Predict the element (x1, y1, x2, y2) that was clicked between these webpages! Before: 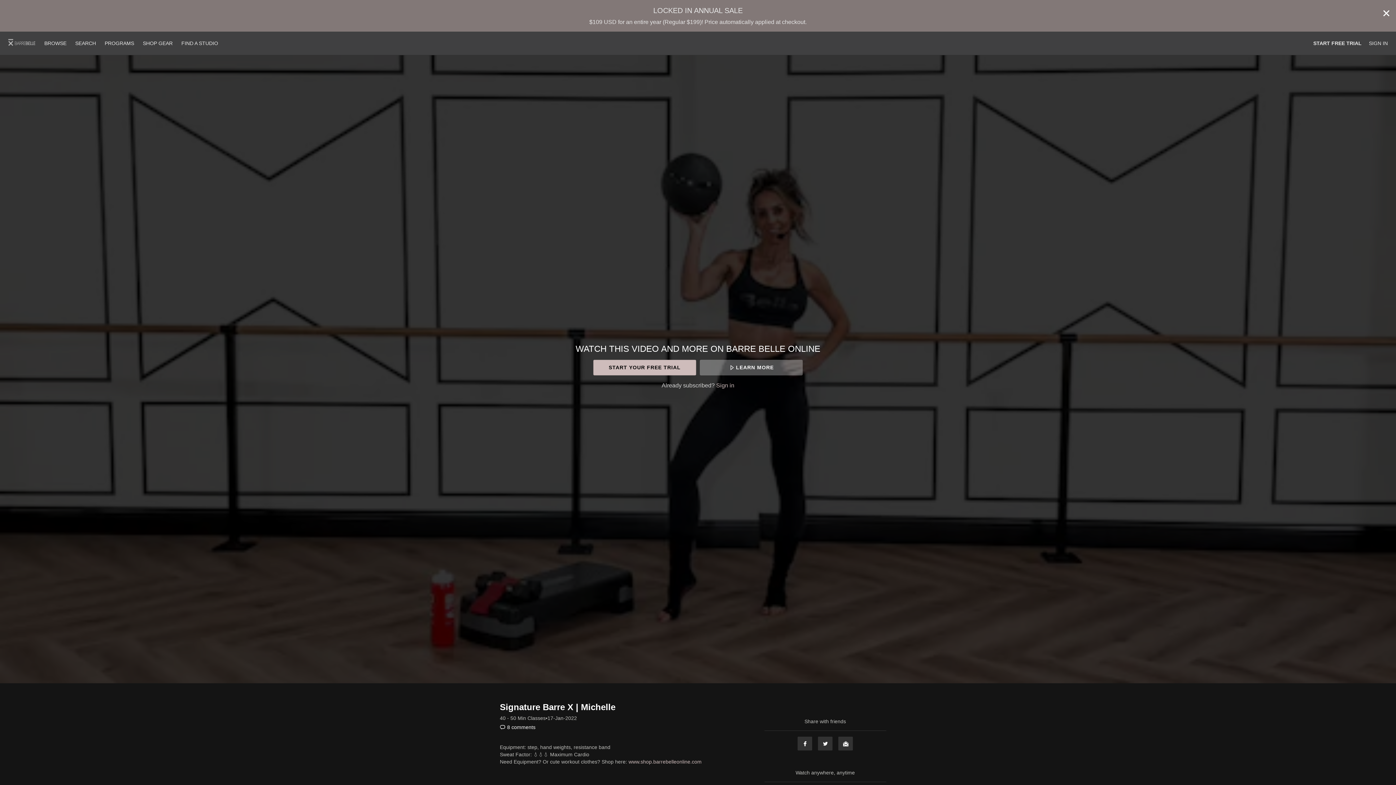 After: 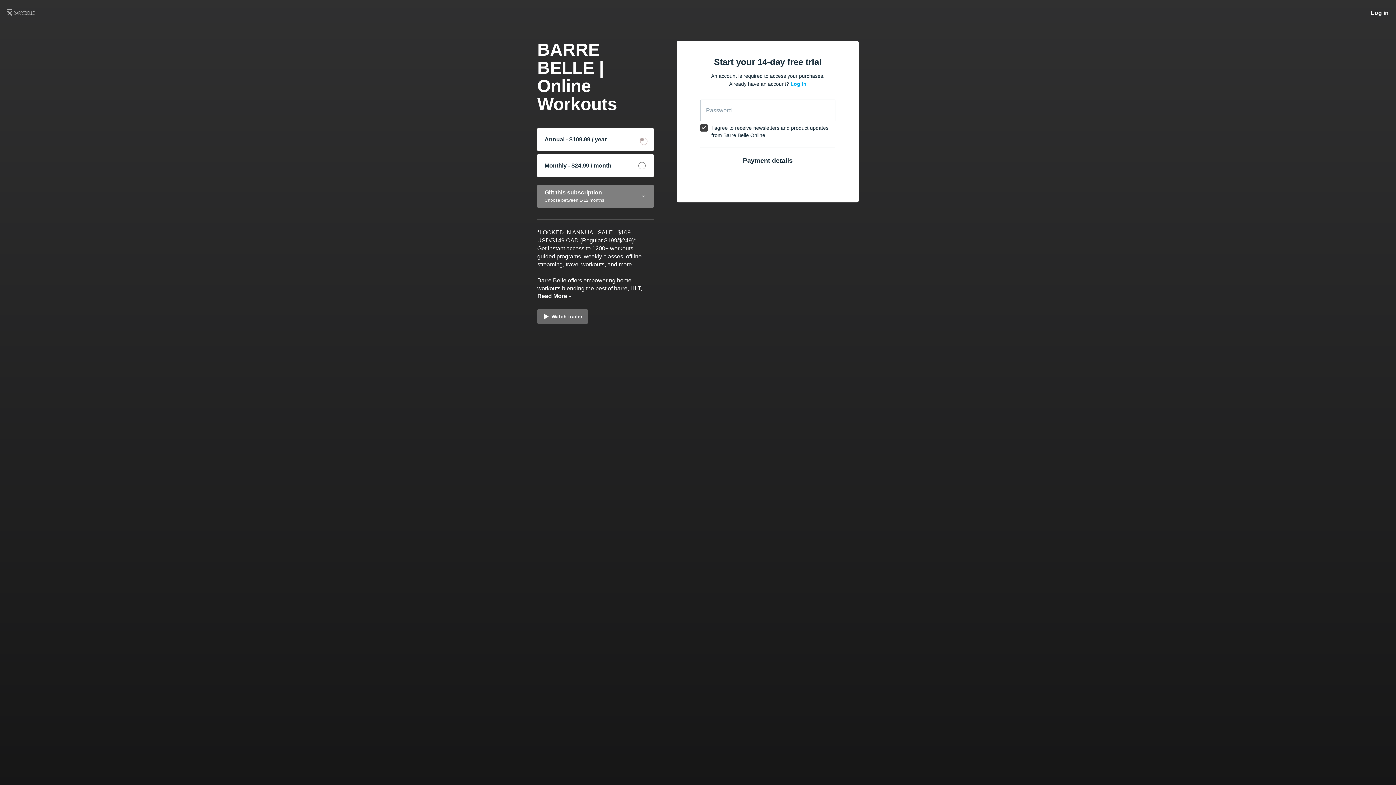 Action: bbox: (1313, 40, 1362, 46) label: START FREE TRIAL